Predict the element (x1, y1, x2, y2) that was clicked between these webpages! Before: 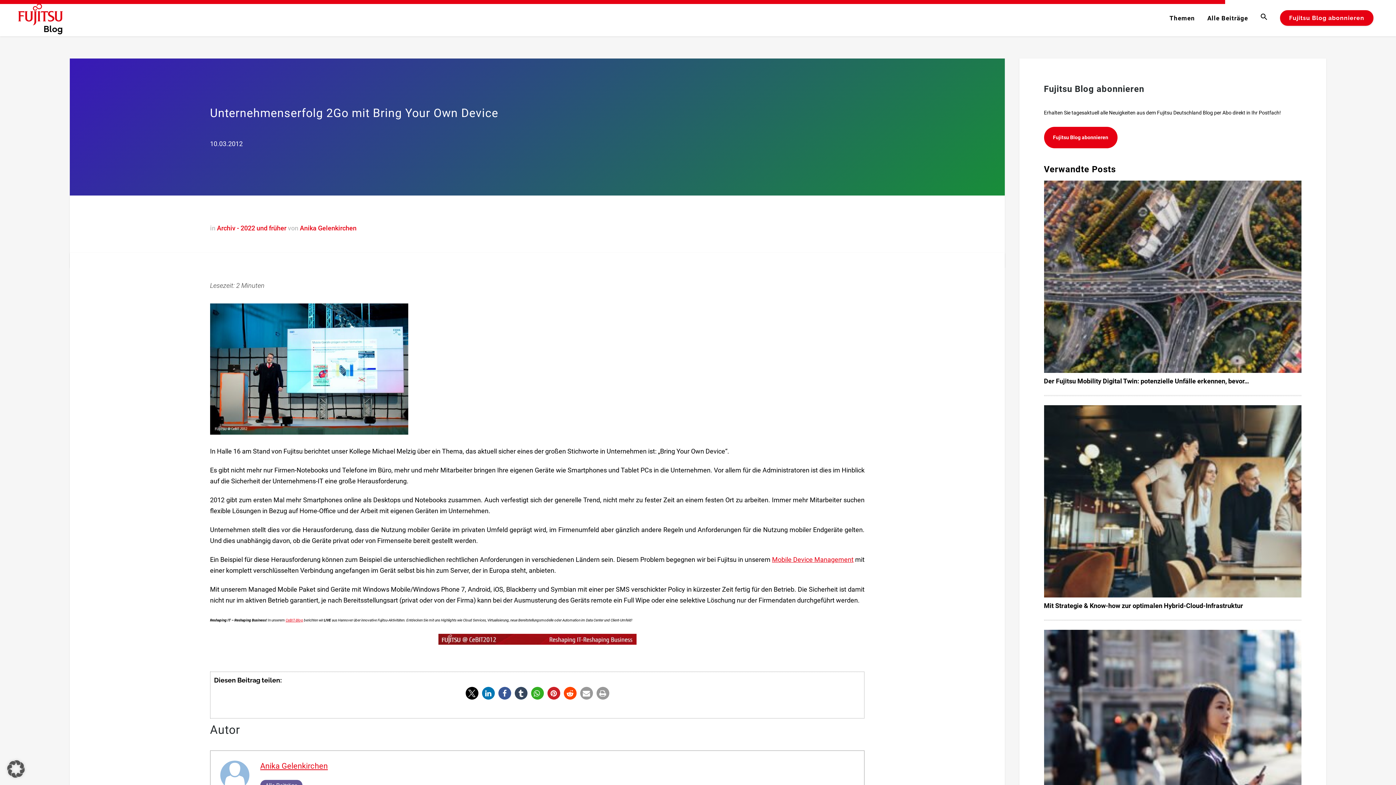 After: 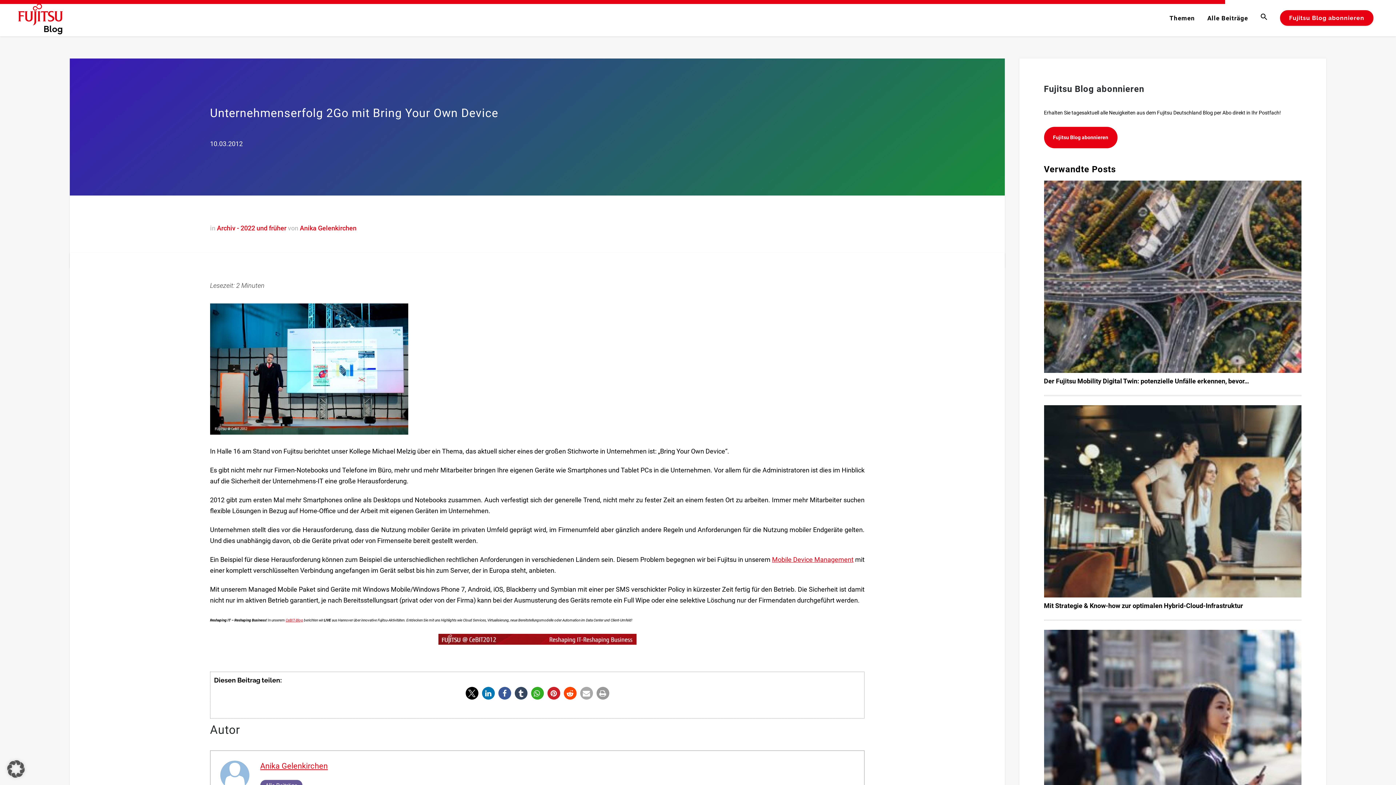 Action: bbox: (580, 687, 592, 700) label: Per E-Mail versenden